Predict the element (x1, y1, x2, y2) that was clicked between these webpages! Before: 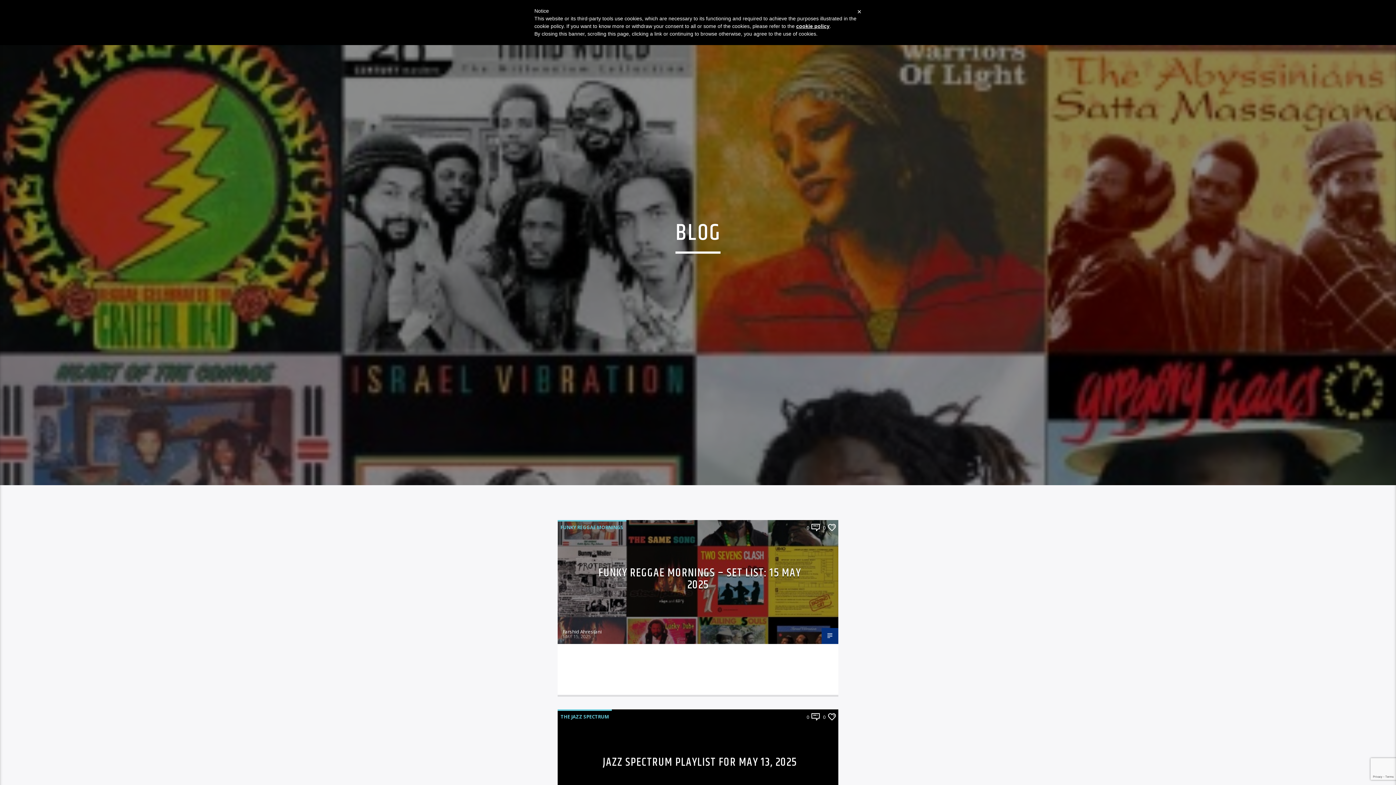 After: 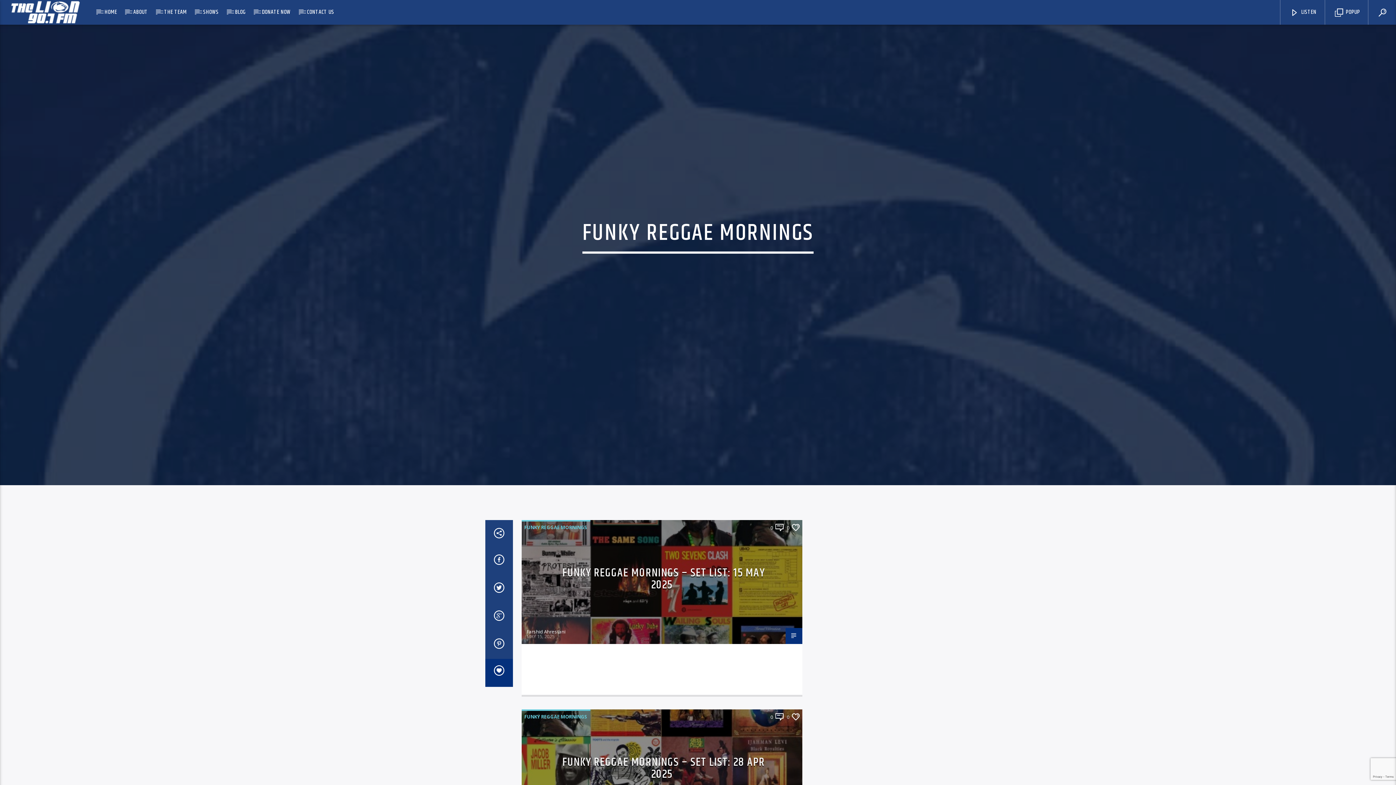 Action: bbox: (557, 520, 626, 533) label: FUNKY REGGAE MORNINGS